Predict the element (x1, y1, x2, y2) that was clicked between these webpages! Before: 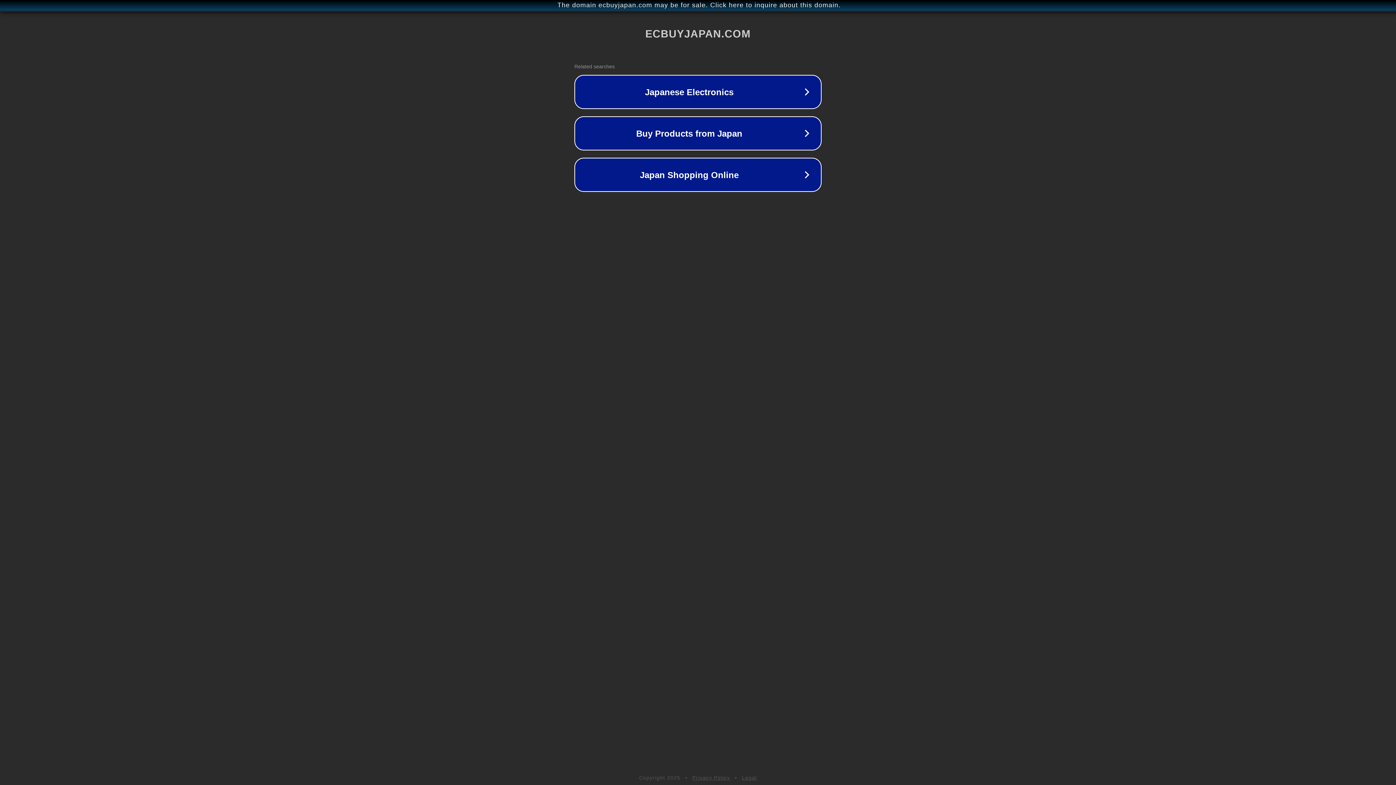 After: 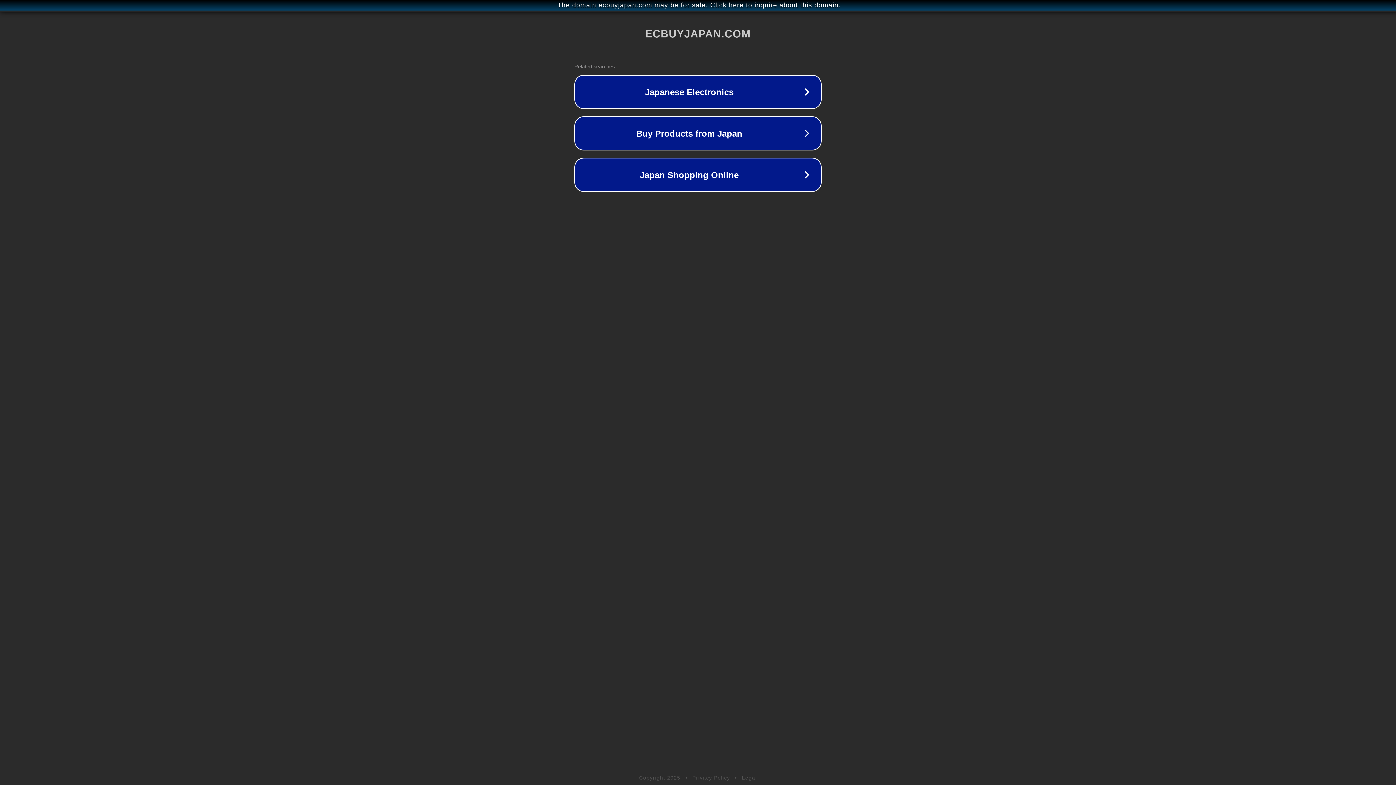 Action: label: Legal bbox: (742, 775, 757, 781)